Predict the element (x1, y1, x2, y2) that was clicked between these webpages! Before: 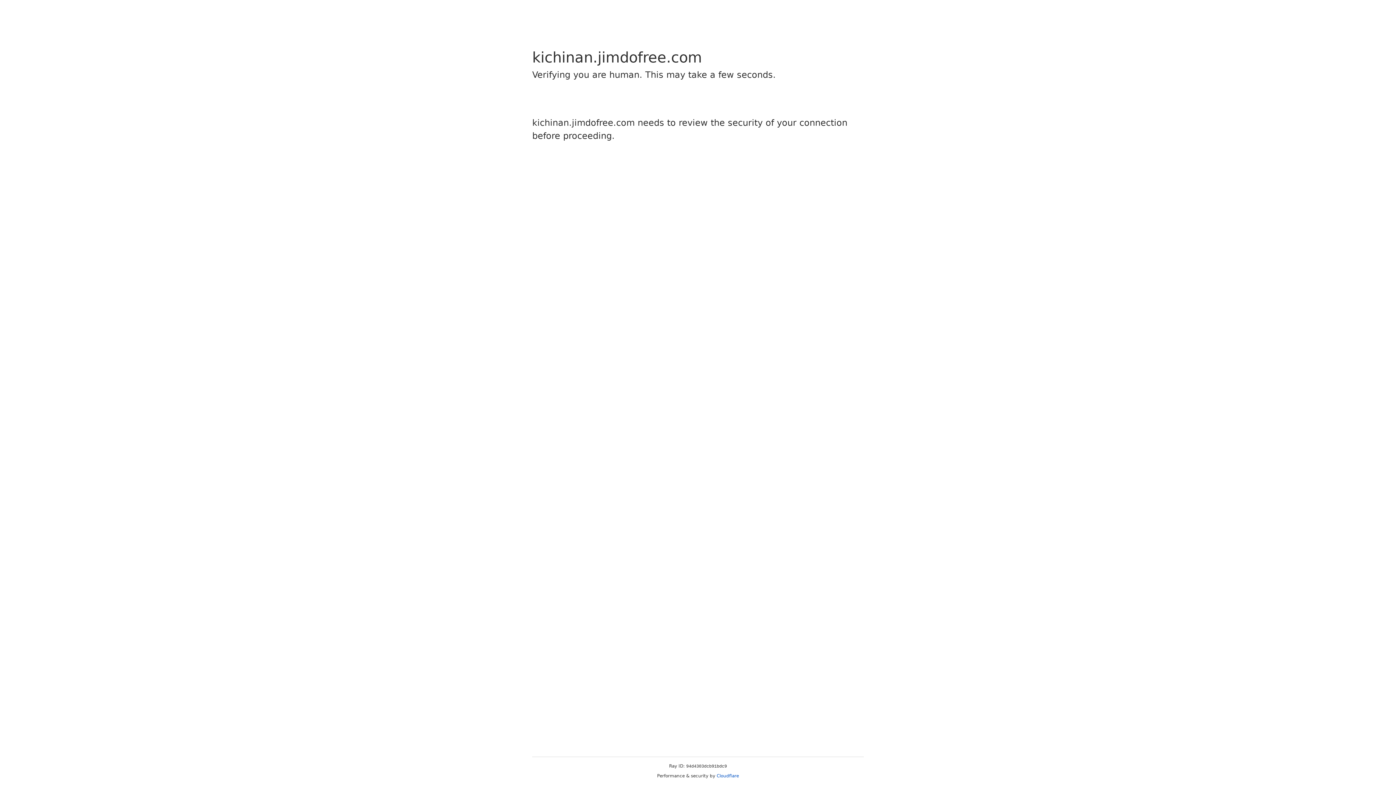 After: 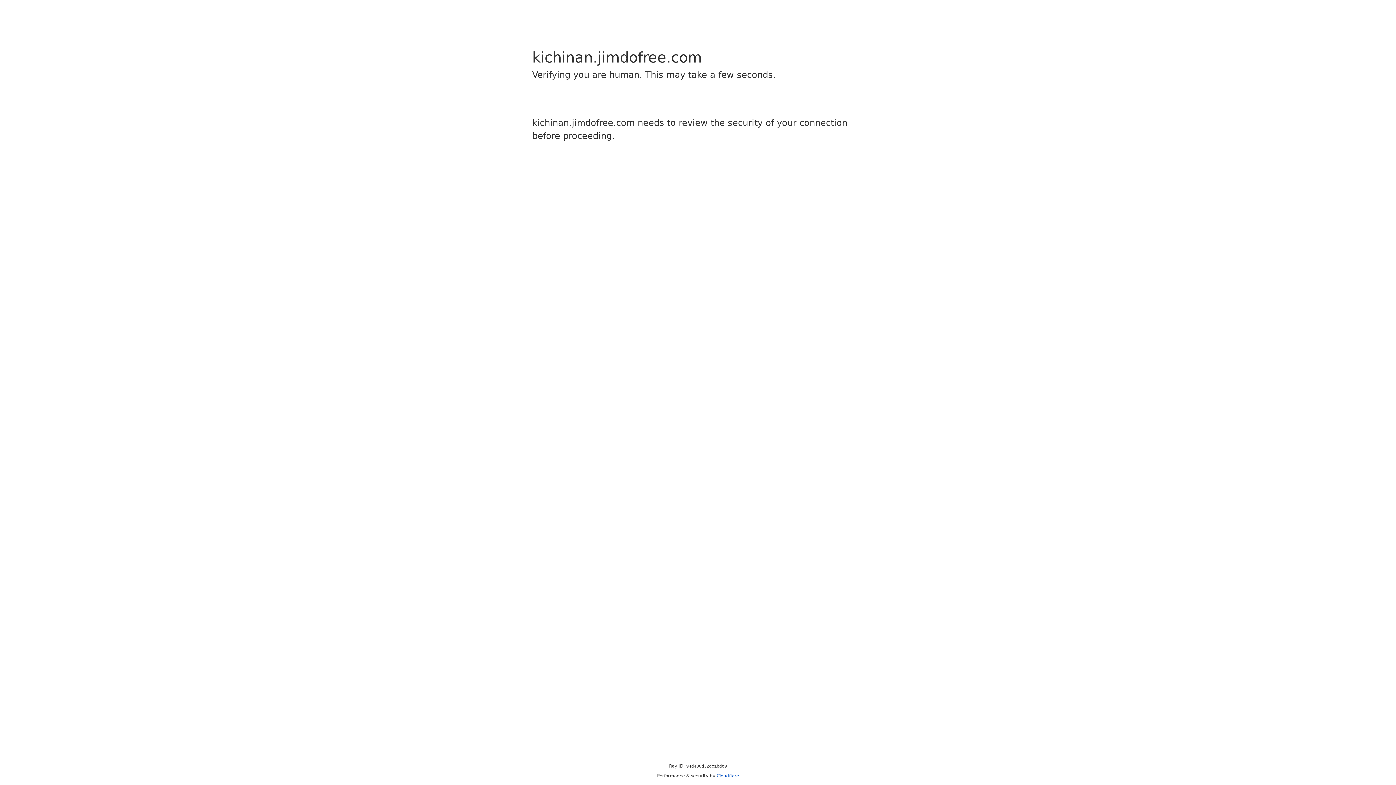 Action: bbox: (716, 773, 739, 778) label: Cloudflare